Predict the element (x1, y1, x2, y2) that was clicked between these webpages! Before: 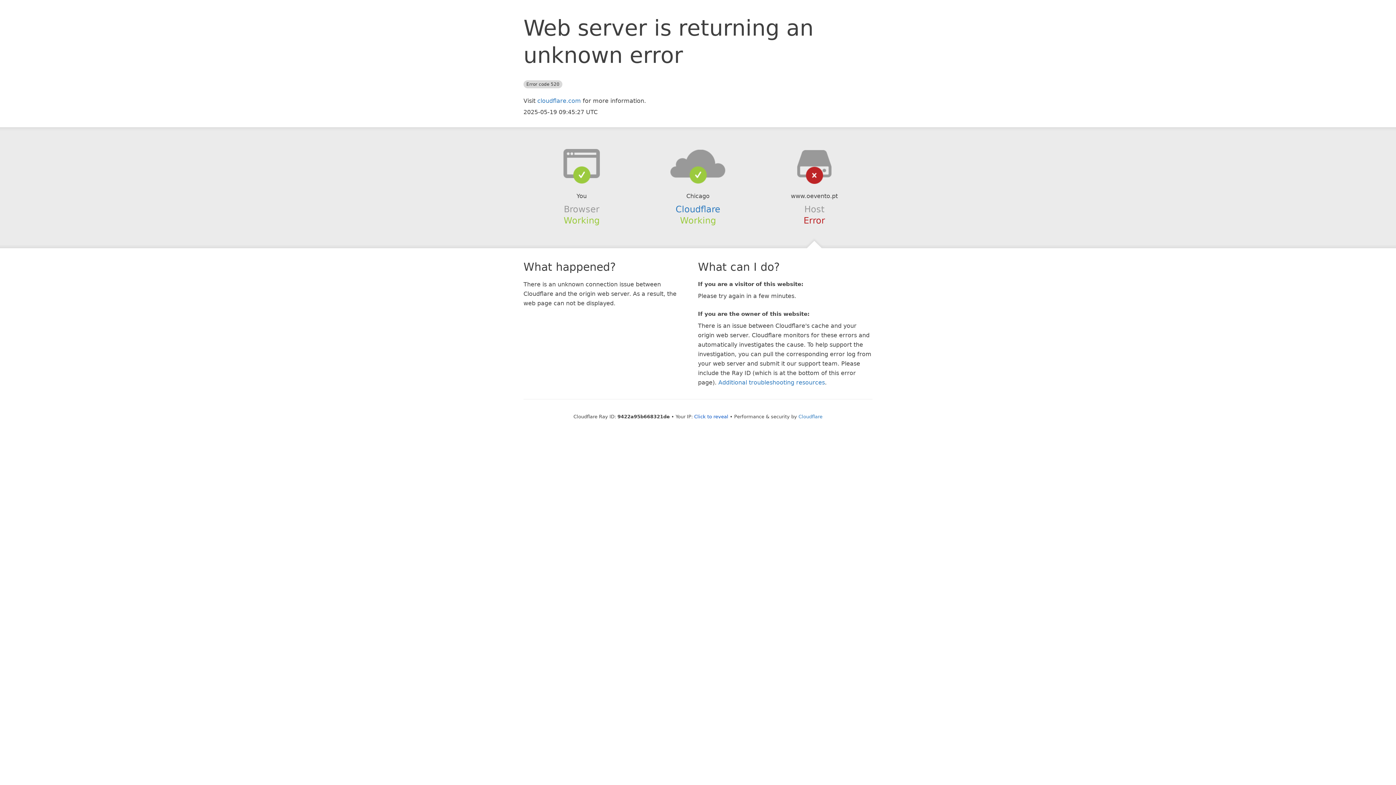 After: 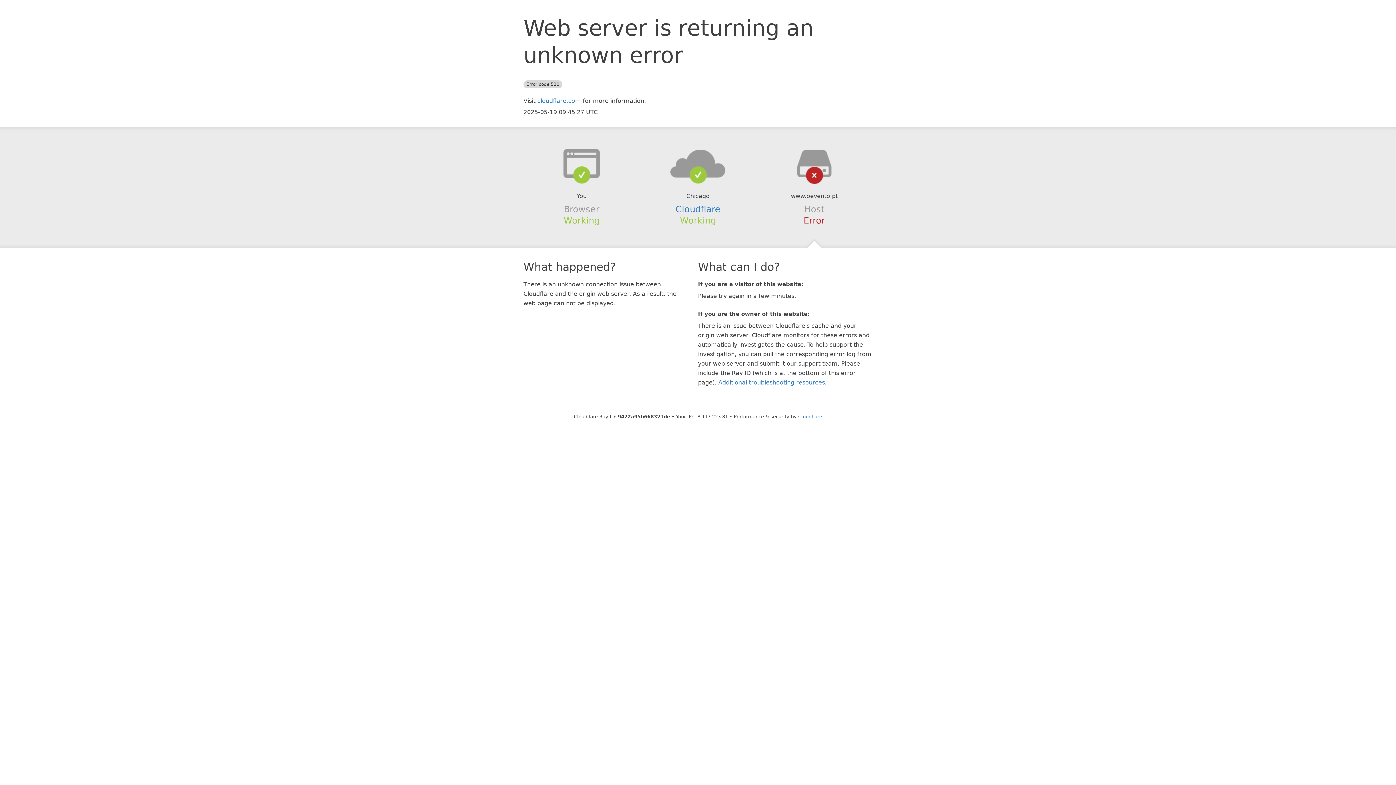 Action: label: Click to reveal bbox: (694, 414, 728, 419)